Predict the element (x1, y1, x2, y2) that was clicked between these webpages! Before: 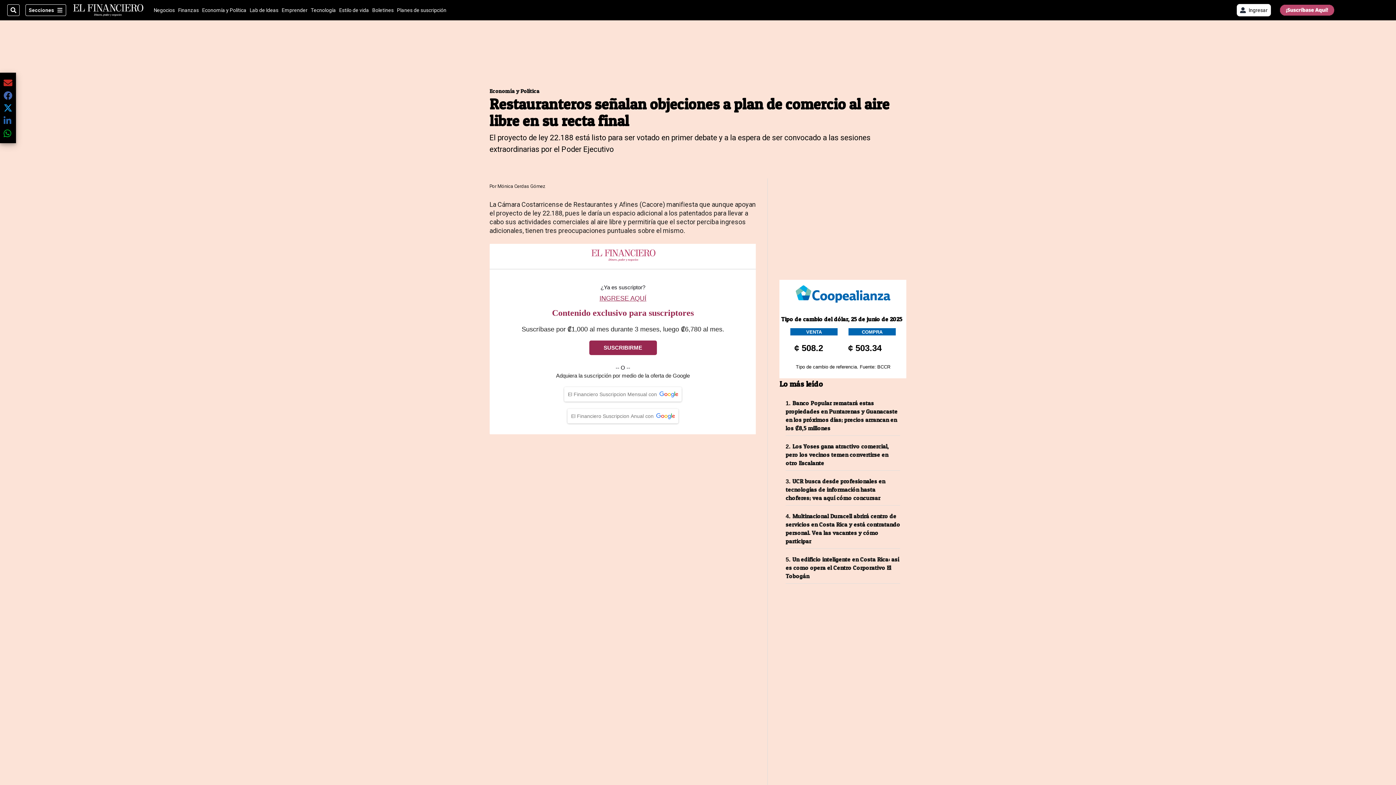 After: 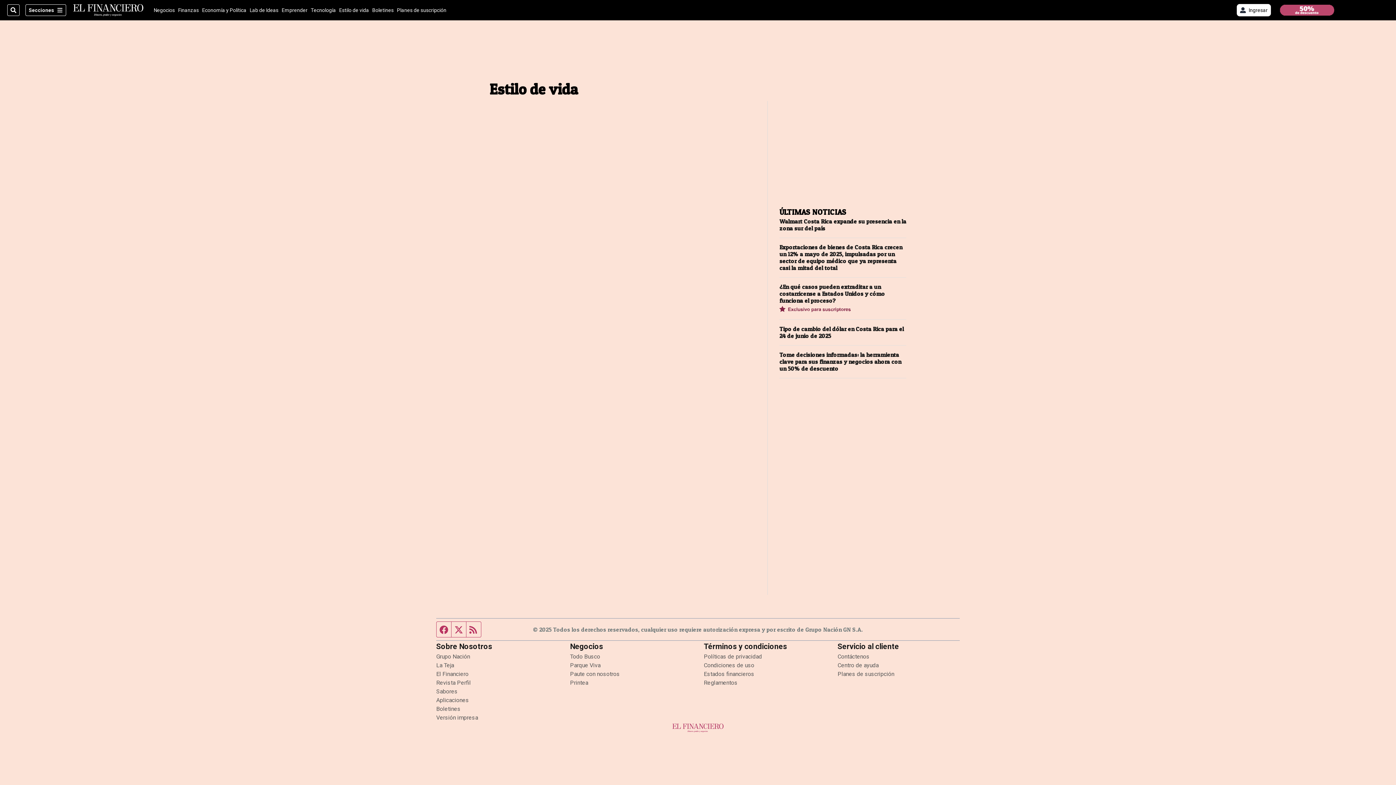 Action: label: Estilo de vida bbox: (339, 7, 369, 12)